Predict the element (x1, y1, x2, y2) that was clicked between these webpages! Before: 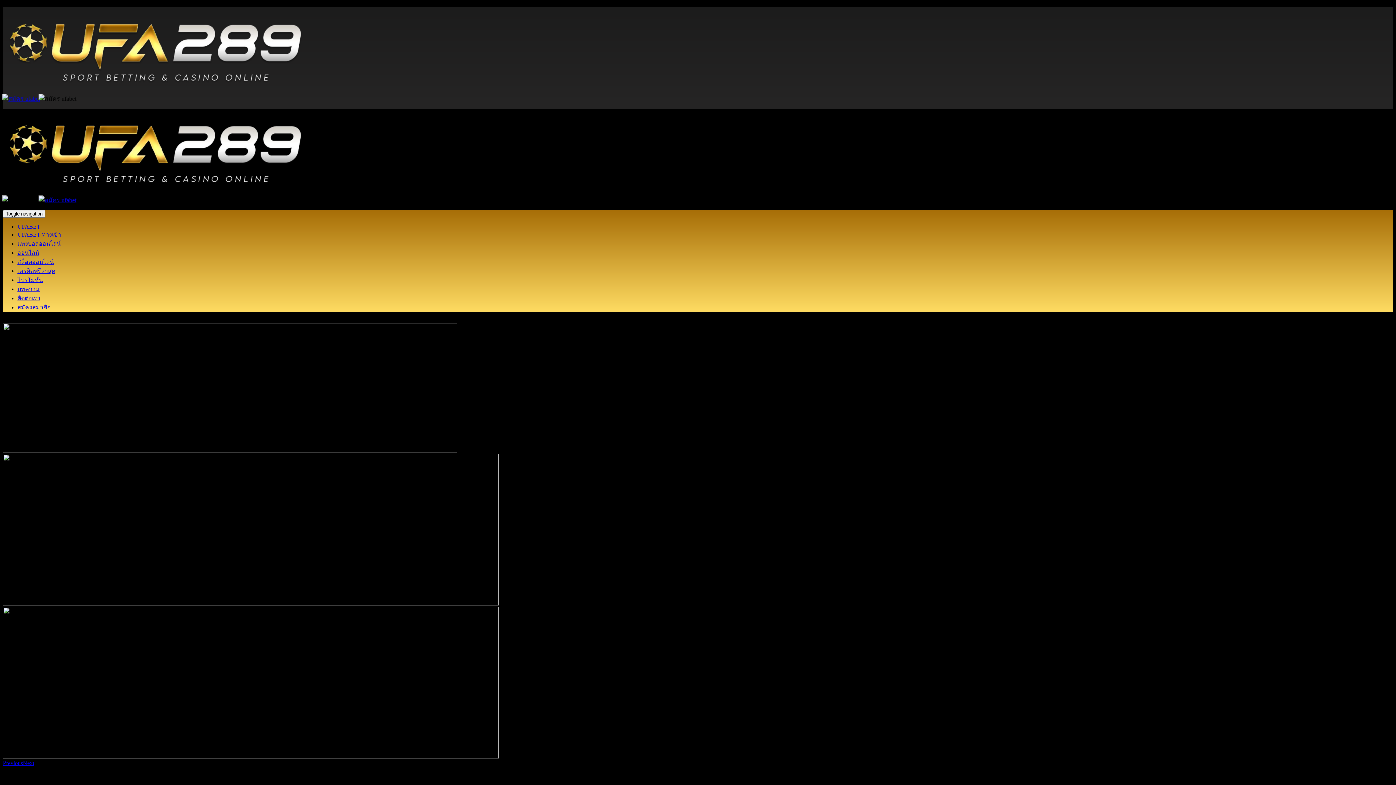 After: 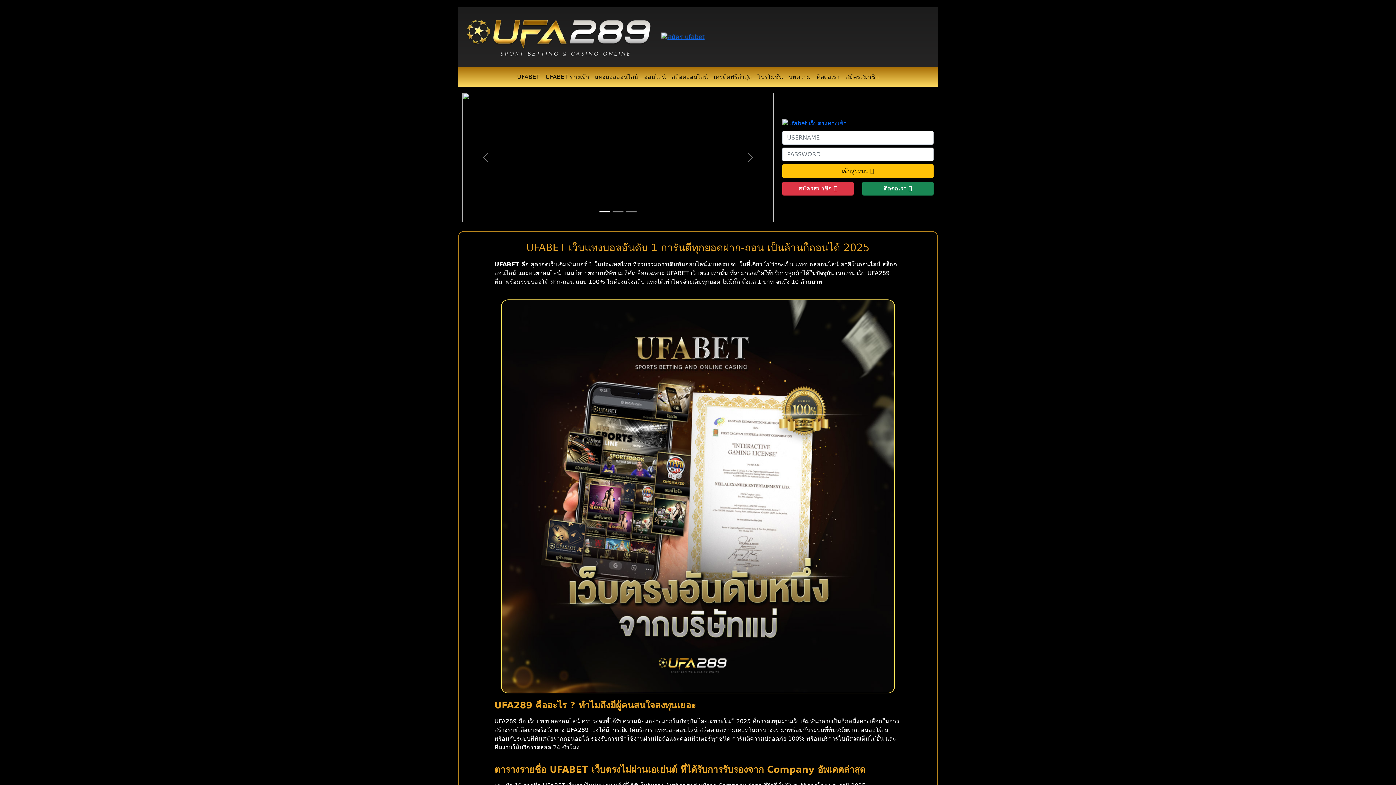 Action: bbox: (2, 84, 306, 90)